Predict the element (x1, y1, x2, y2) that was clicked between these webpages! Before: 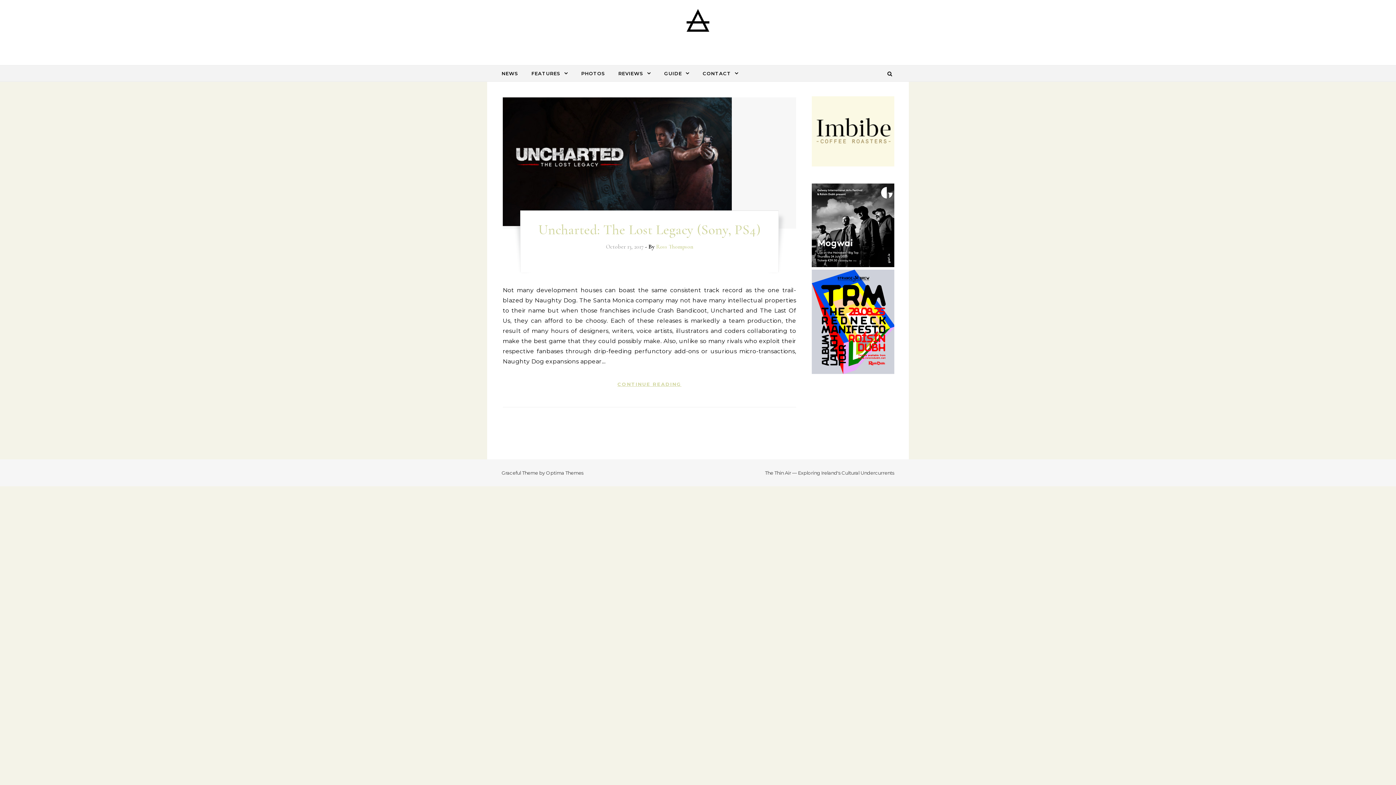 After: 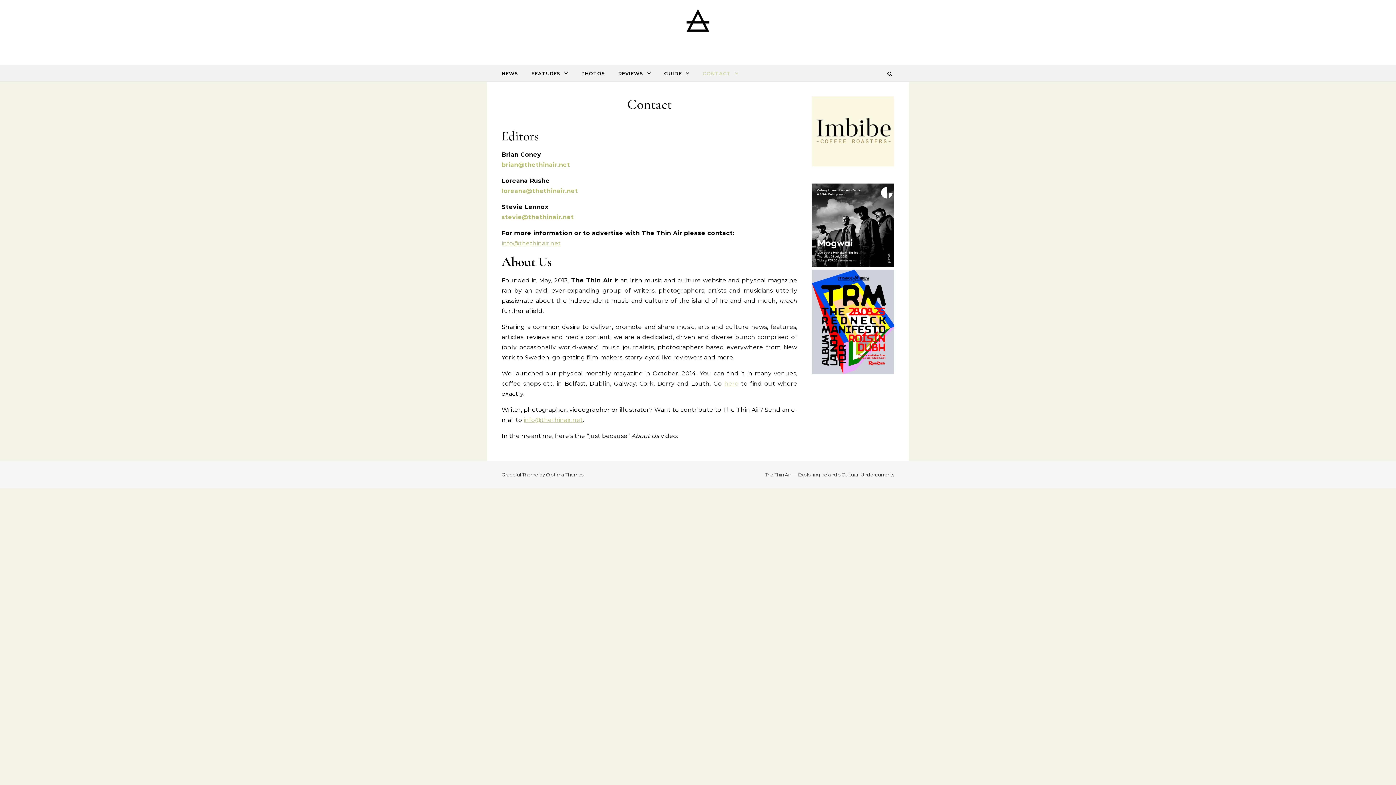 Action: bbox: (697, 65, 738, 81) label: CONTACT